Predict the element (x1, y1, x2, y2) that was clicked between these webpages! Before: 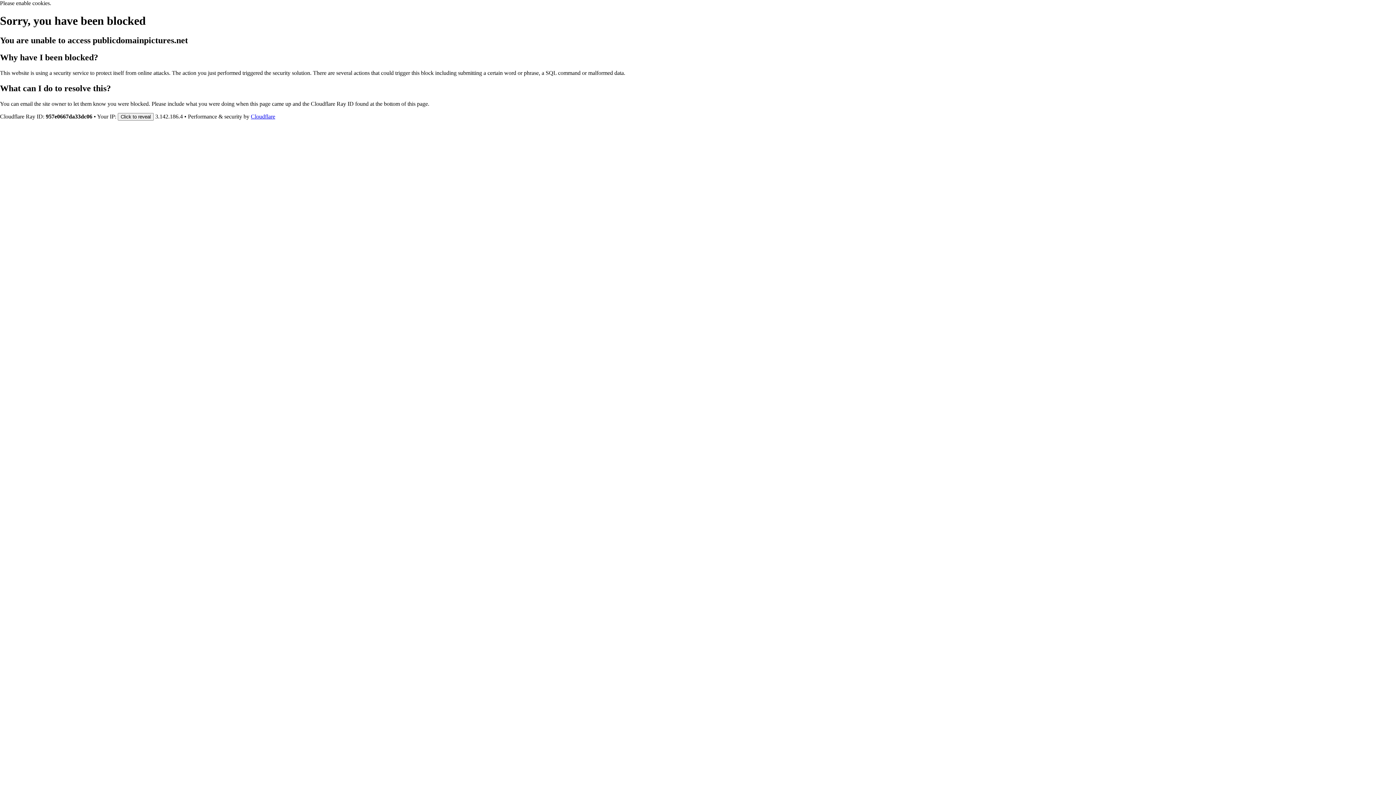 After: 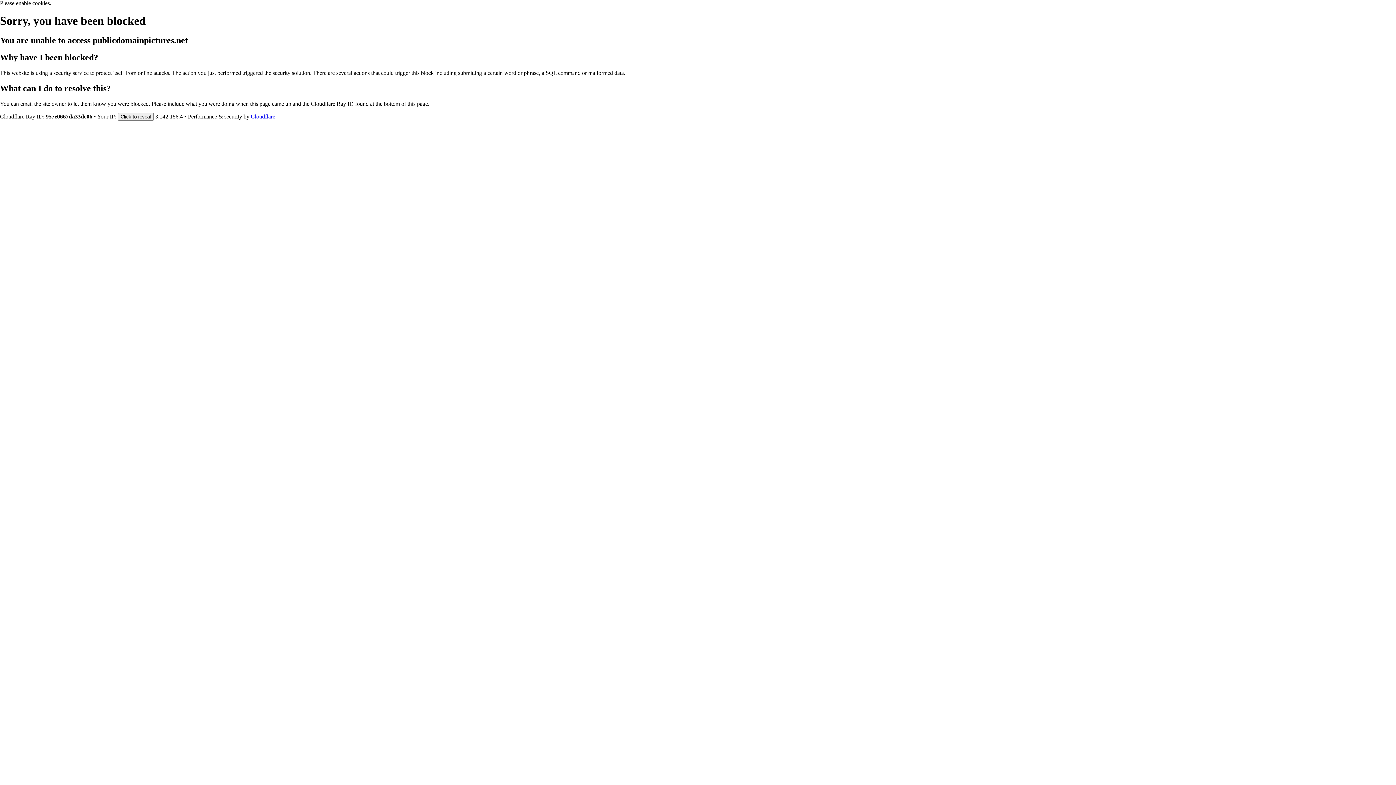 Action: bbox: (250, 113, 275, 119) label: Cloudflare